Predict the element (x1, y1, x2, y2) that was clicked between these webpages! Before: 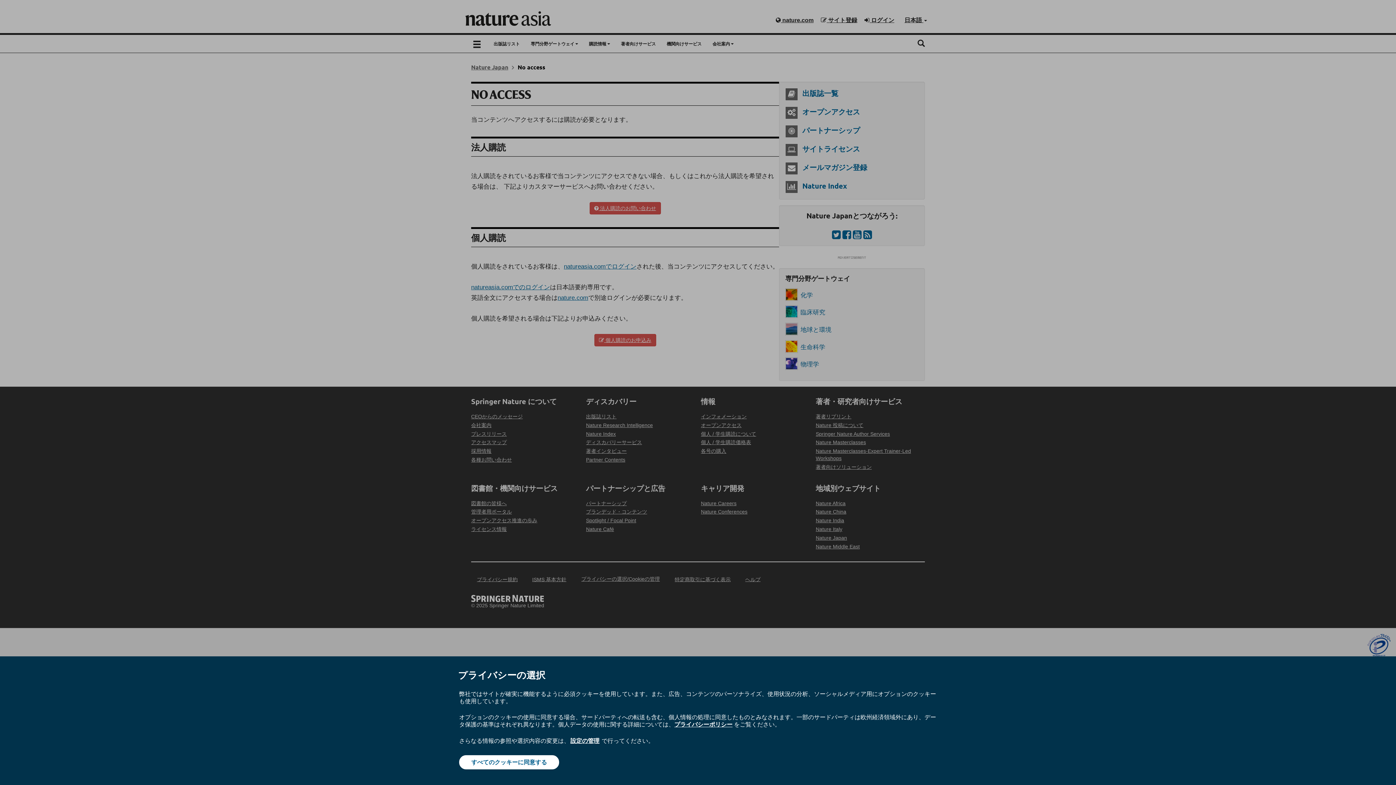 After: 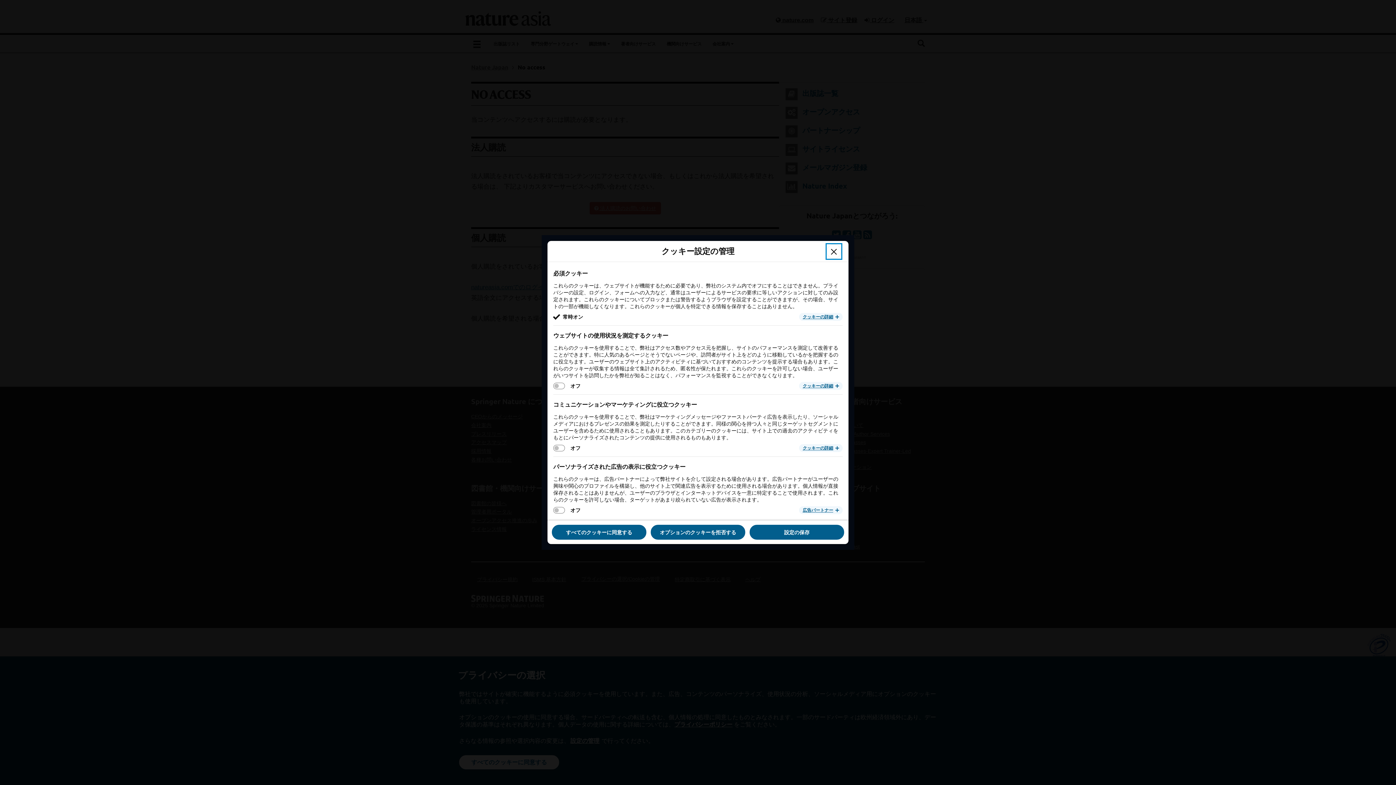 Action: bbox: (569, 737, 600, 745) label: 設定の管理